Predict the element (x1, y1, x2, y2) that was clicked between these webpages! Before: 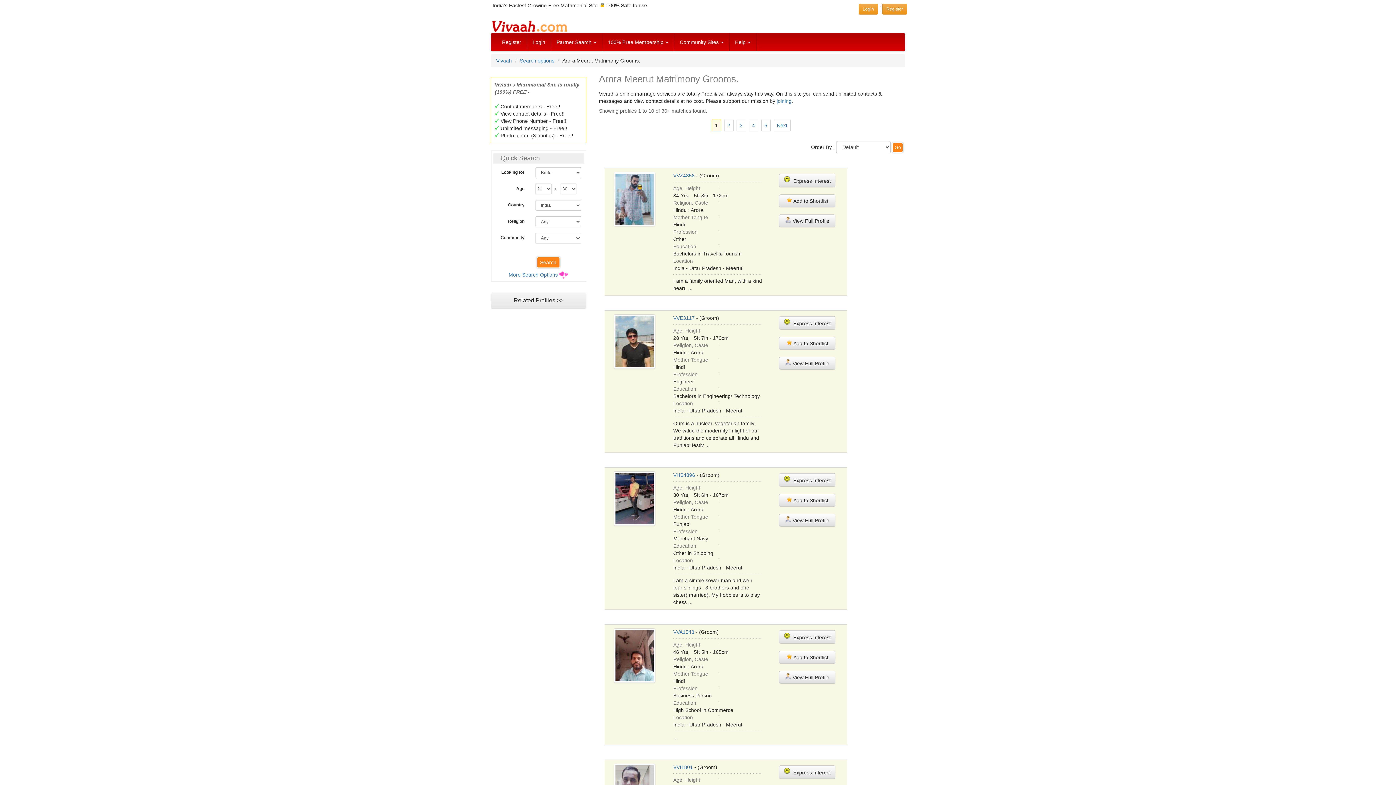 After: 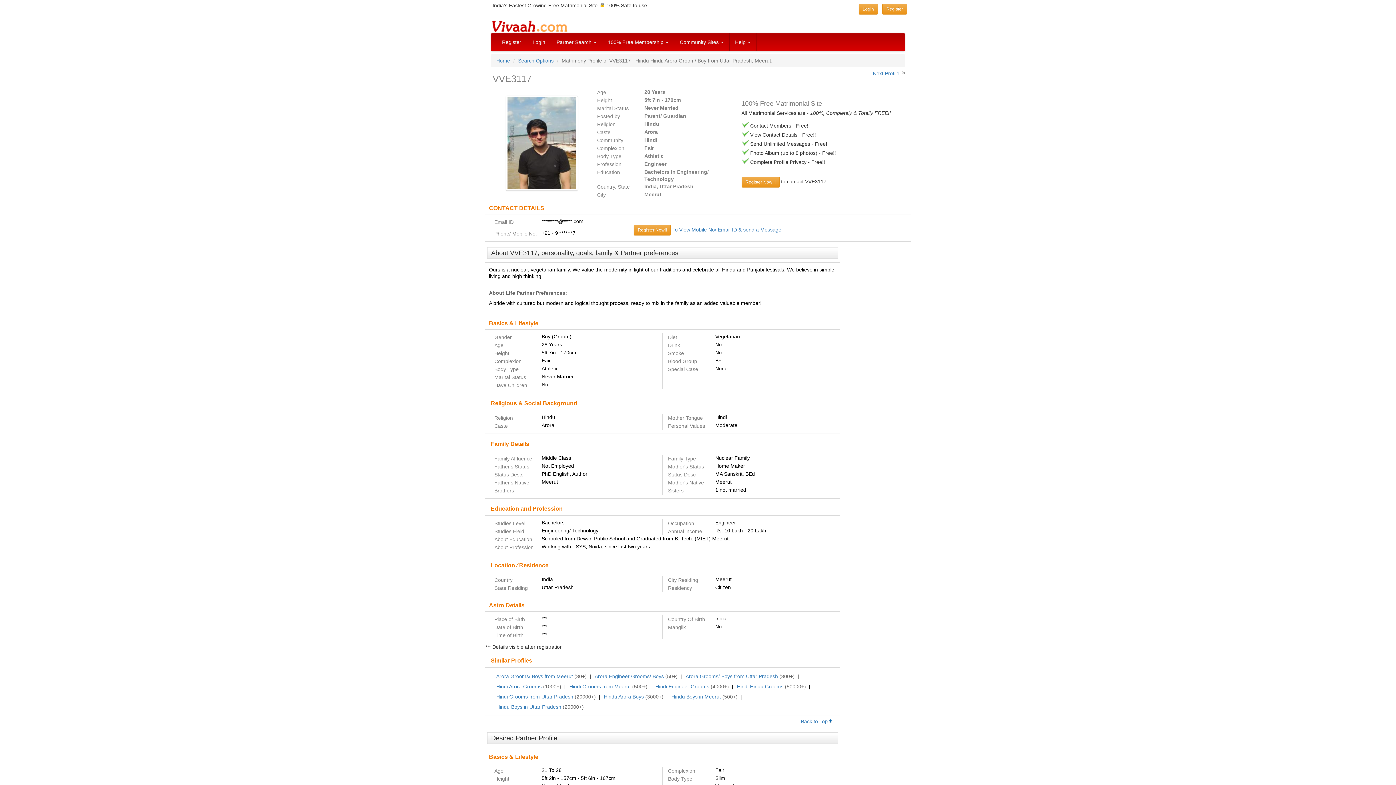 Action: label:  View Full Profile bbox: (779, 357, 835, 369)